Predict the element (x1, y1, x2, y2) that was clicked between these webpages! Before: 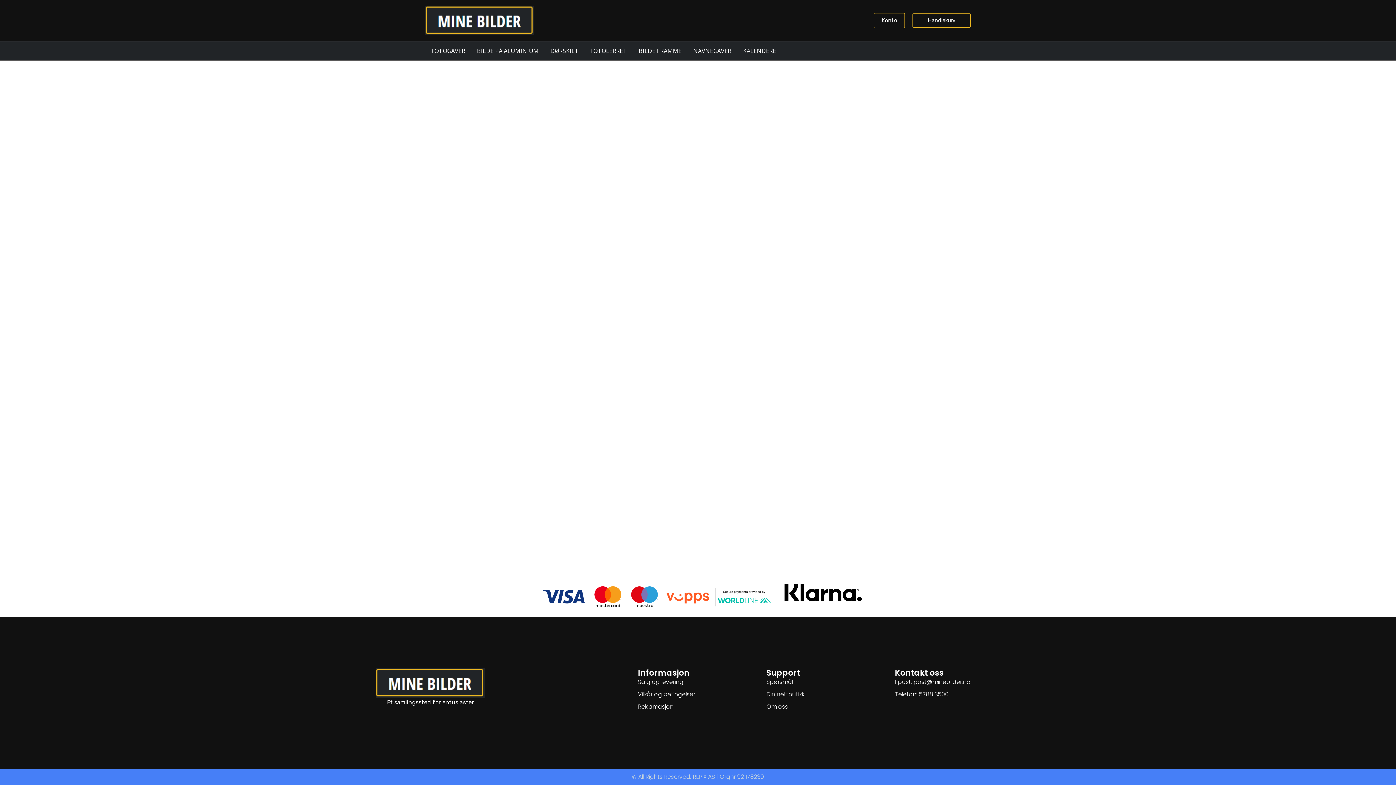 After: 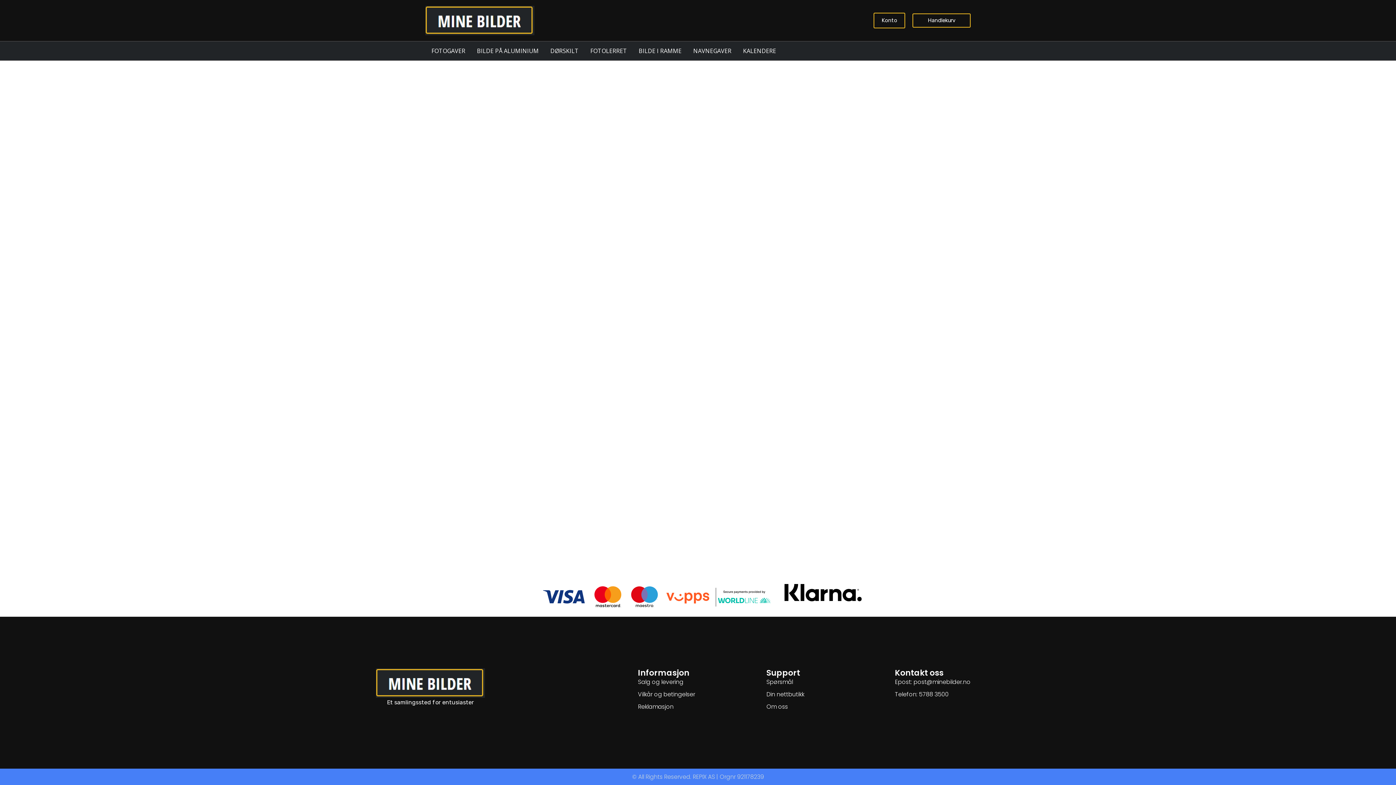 Action: label: Telefon: 5788 3500 bbox: (895, 690, 1023, 699)